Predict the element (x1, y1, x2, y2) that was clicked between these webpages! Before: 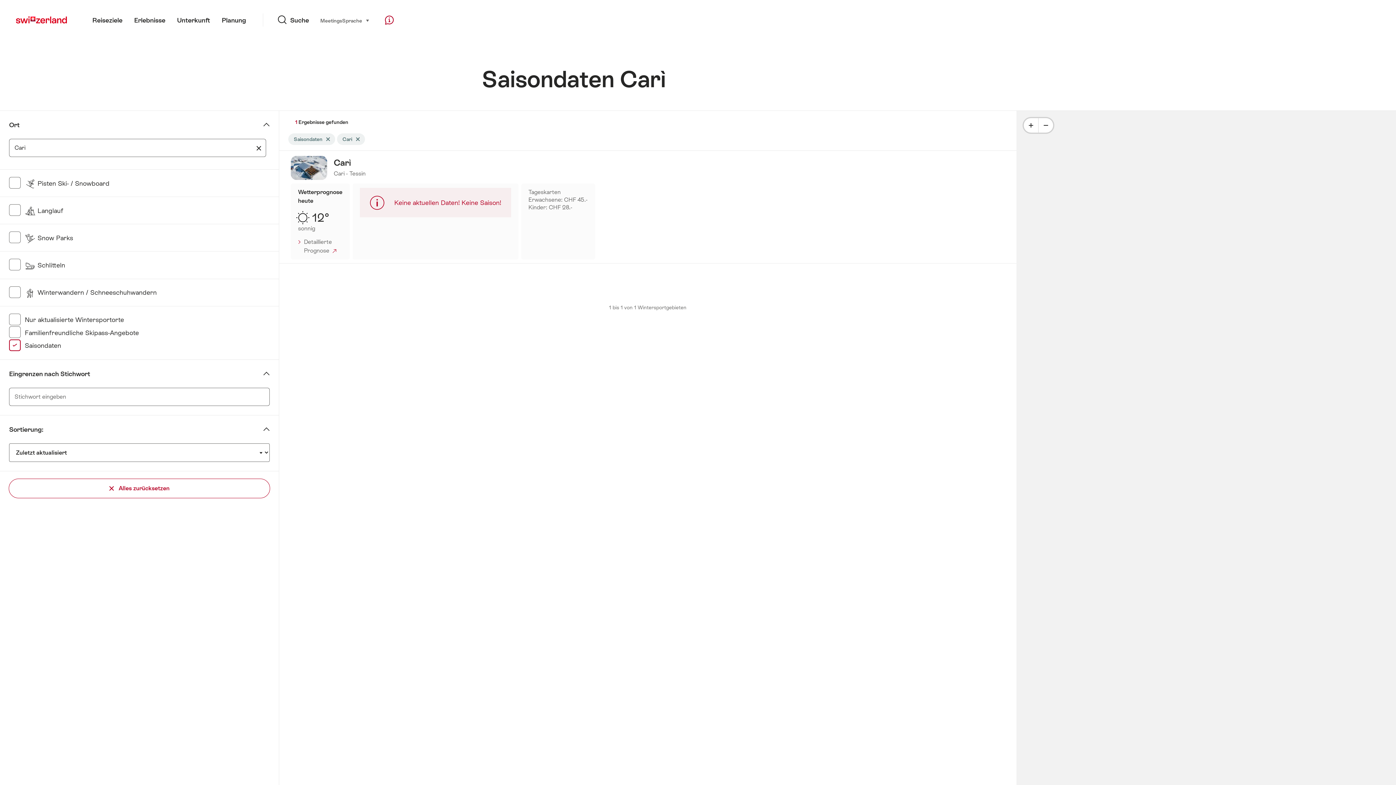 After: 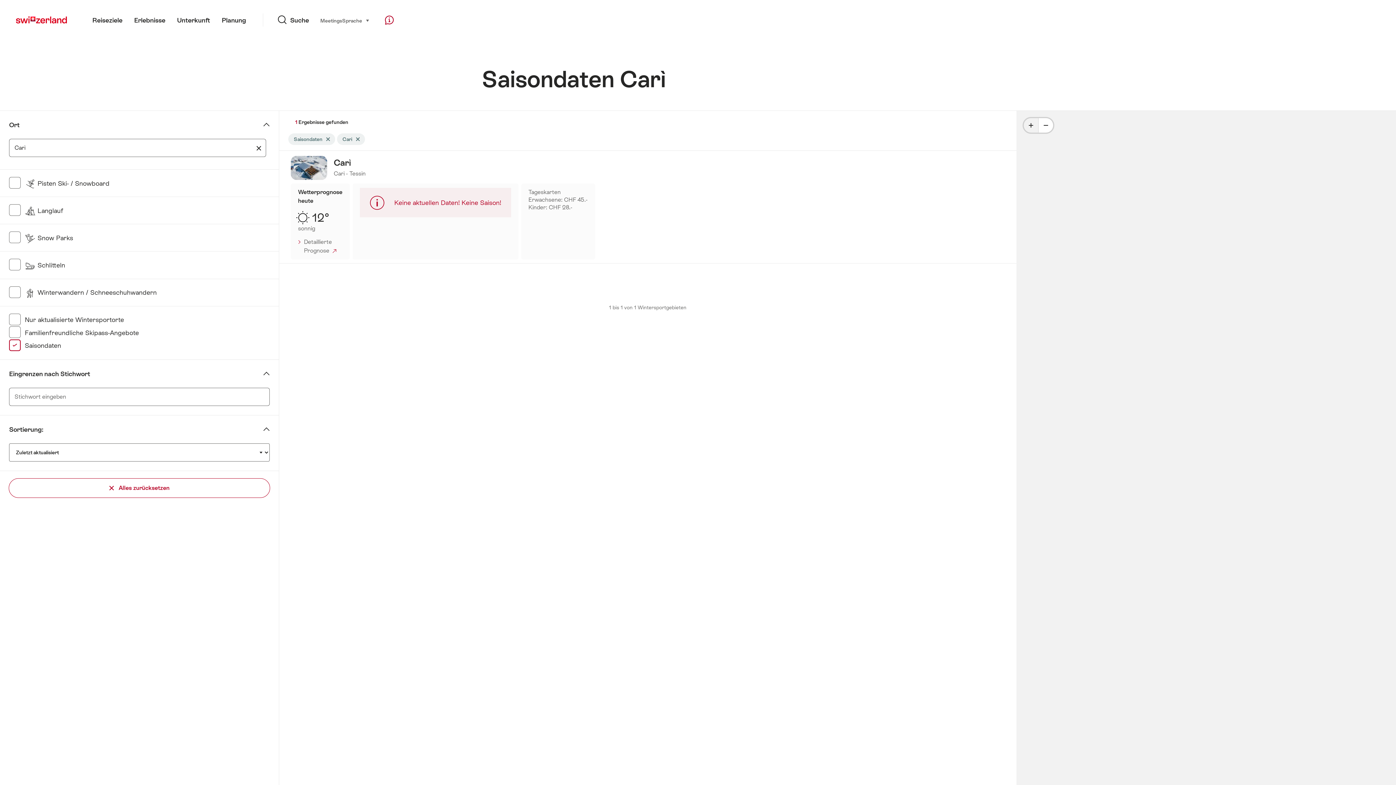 Action: label: Plus bbox: (1023, 118, 1038, 132)